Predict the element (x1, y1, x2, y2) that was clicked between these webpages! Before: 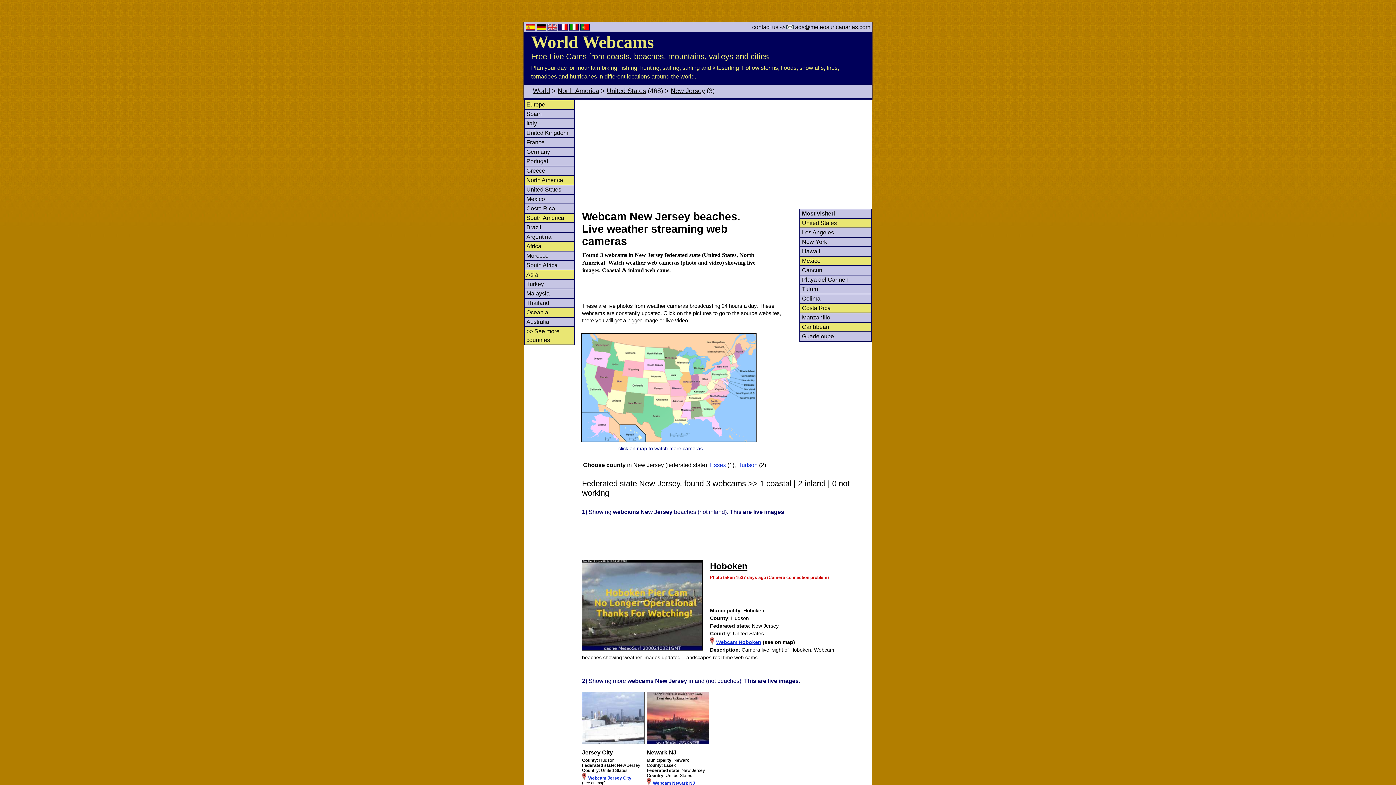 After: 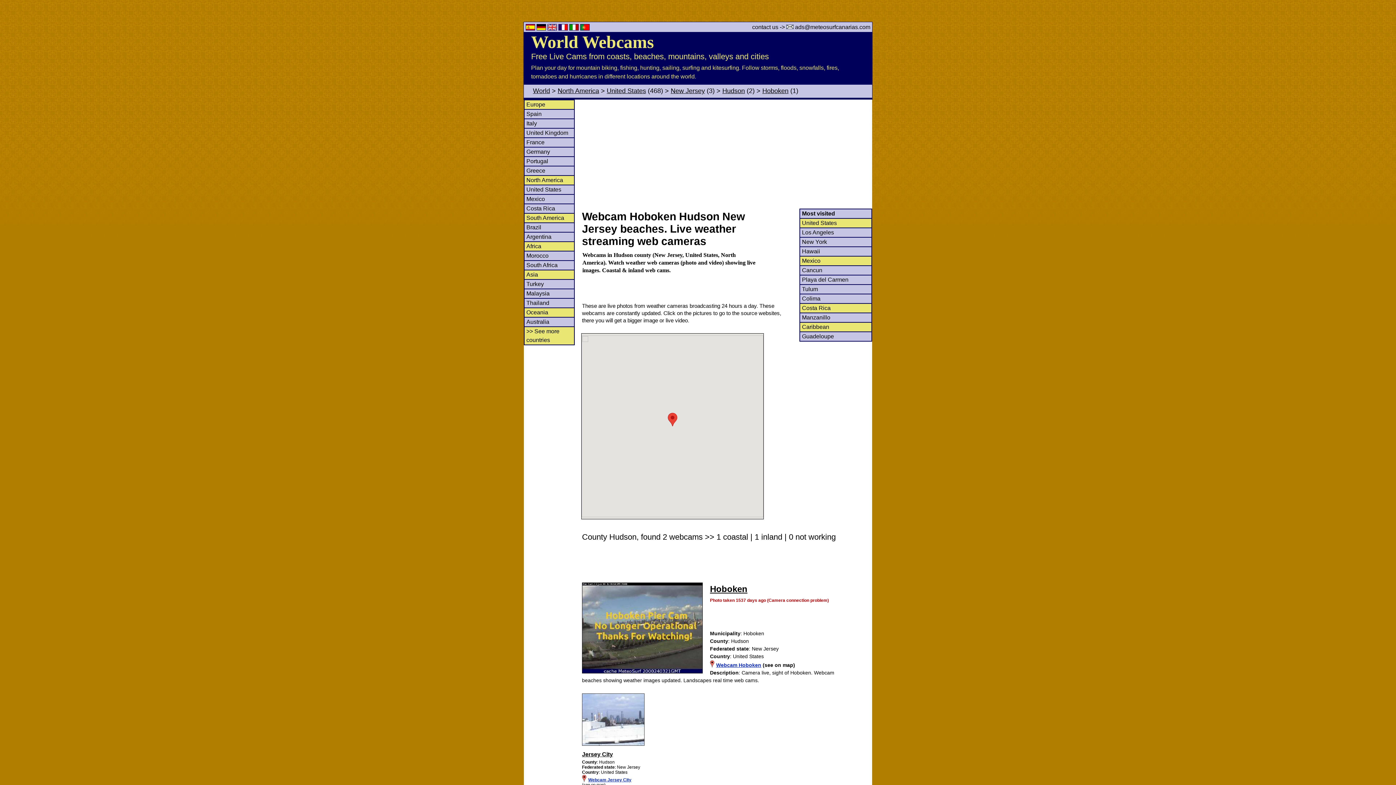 Action: label: Webcam Hoboken bbox: (716, 639, 761, 645)